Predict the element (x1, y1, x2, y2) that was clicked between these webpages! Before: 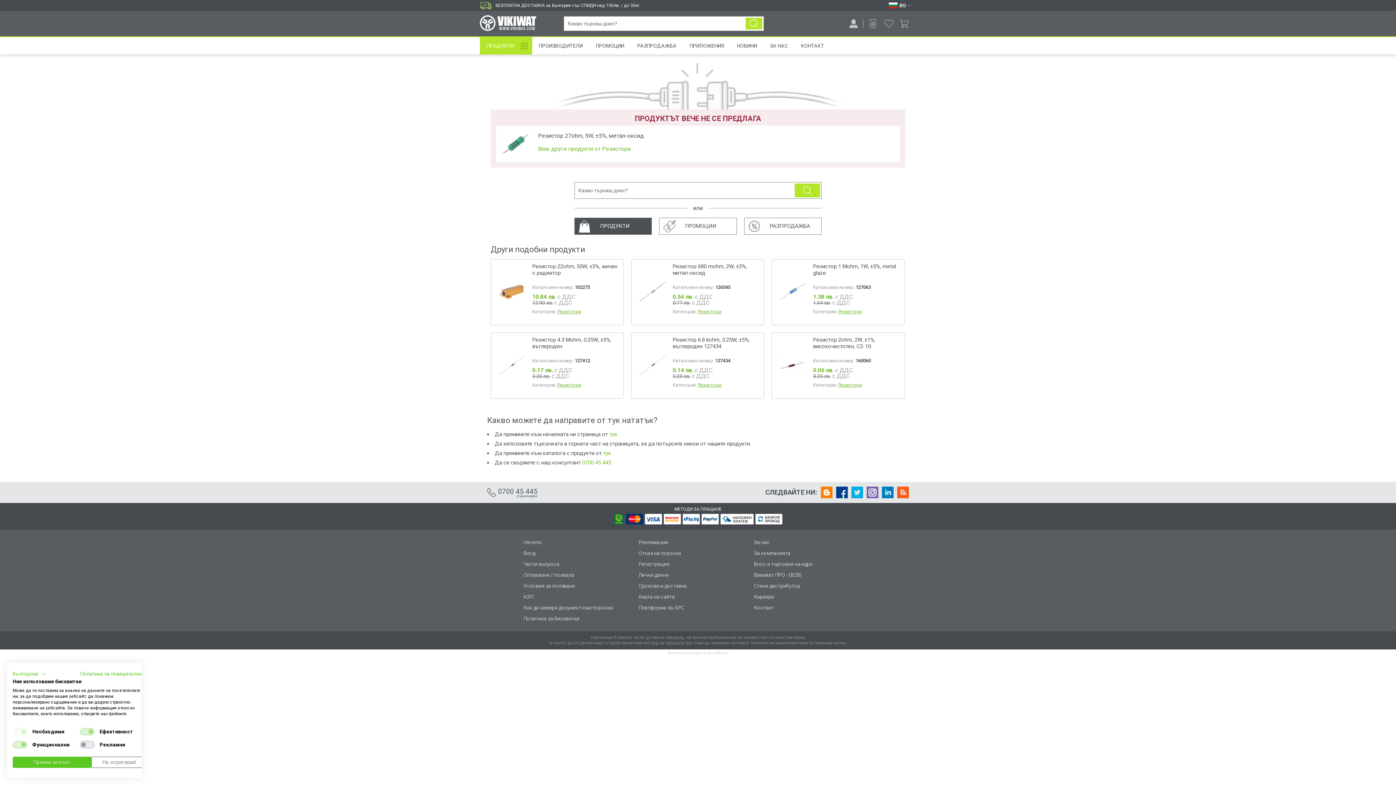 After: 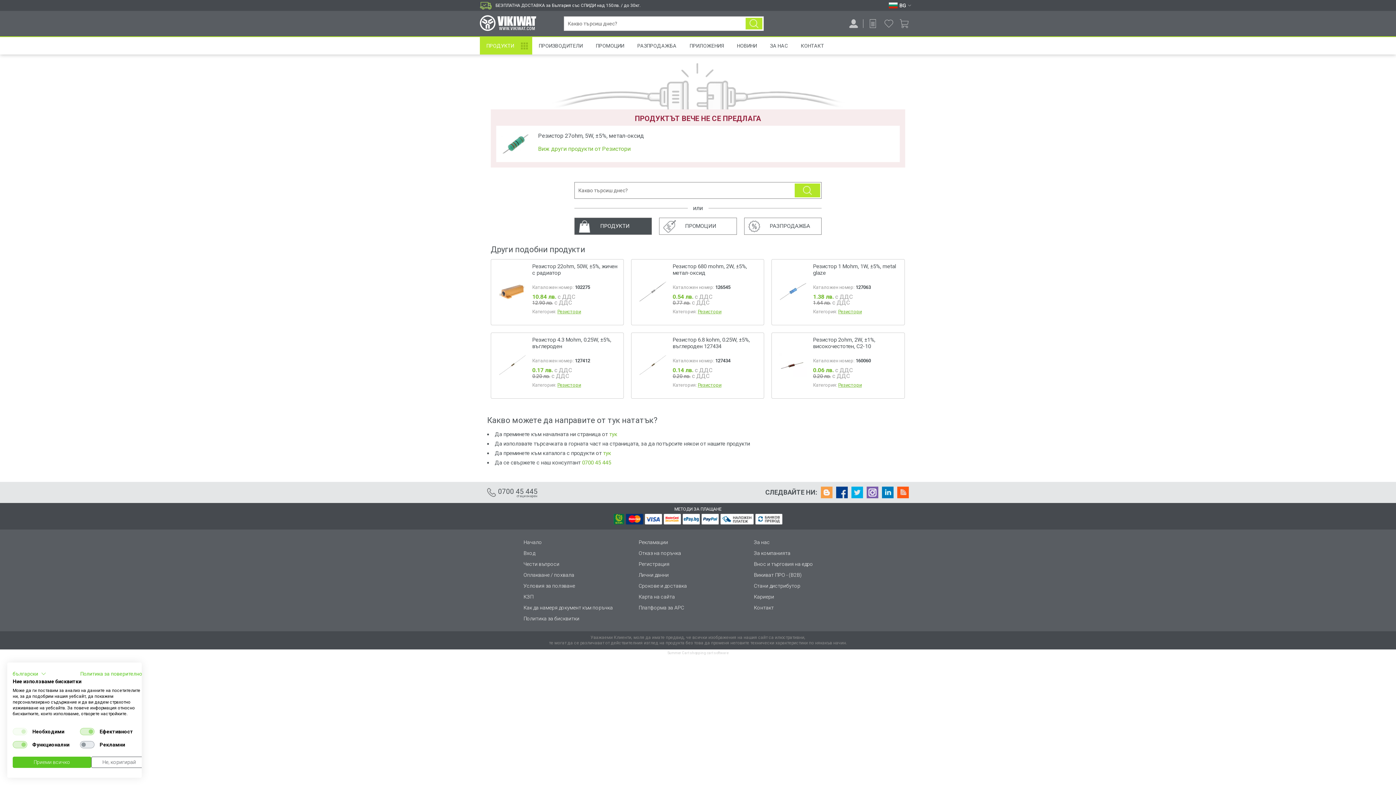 Action: bbox: (821, 486, 832, 498) label: Блог